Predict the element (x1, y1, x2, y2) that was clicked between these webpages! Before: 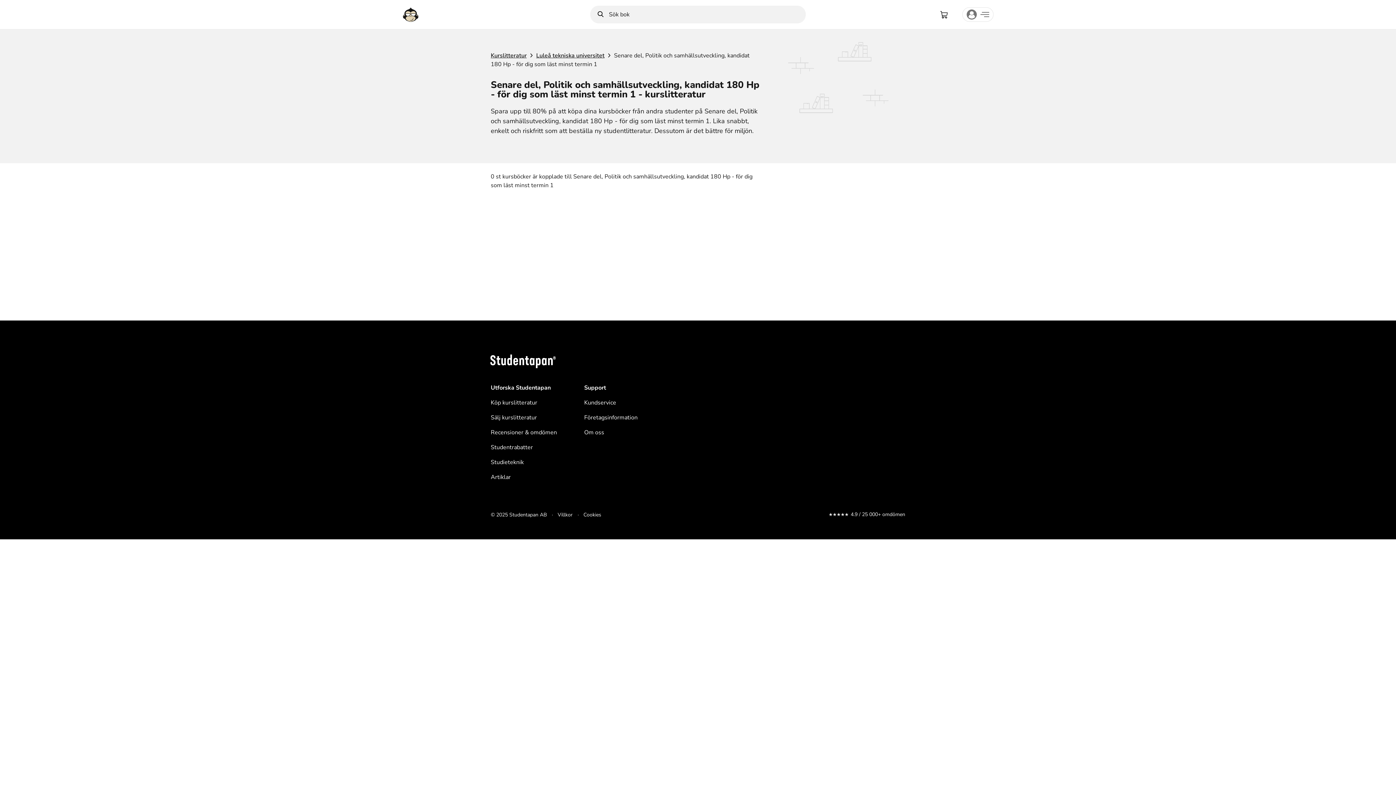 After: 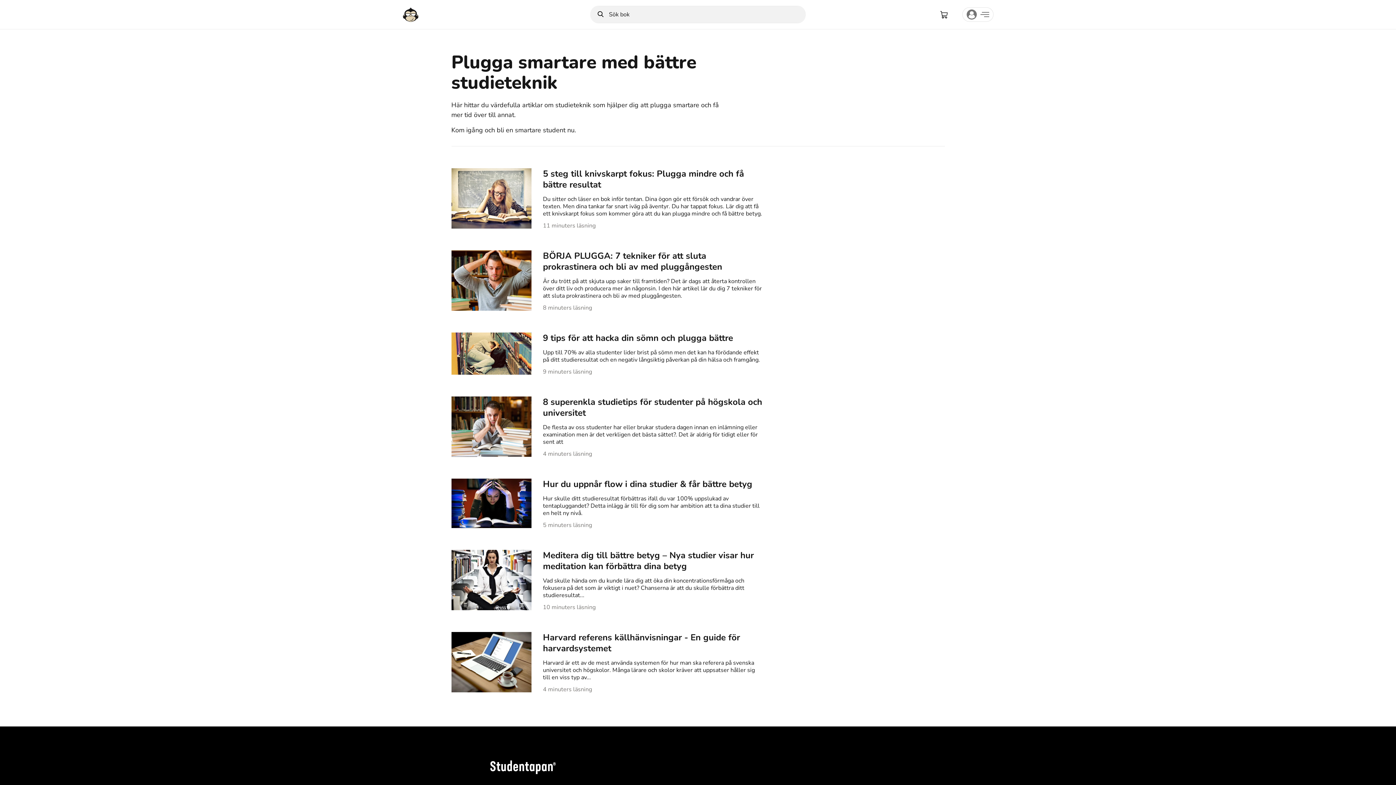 Action: bbox: (490, 458, 524, 466) label: Studieteknik